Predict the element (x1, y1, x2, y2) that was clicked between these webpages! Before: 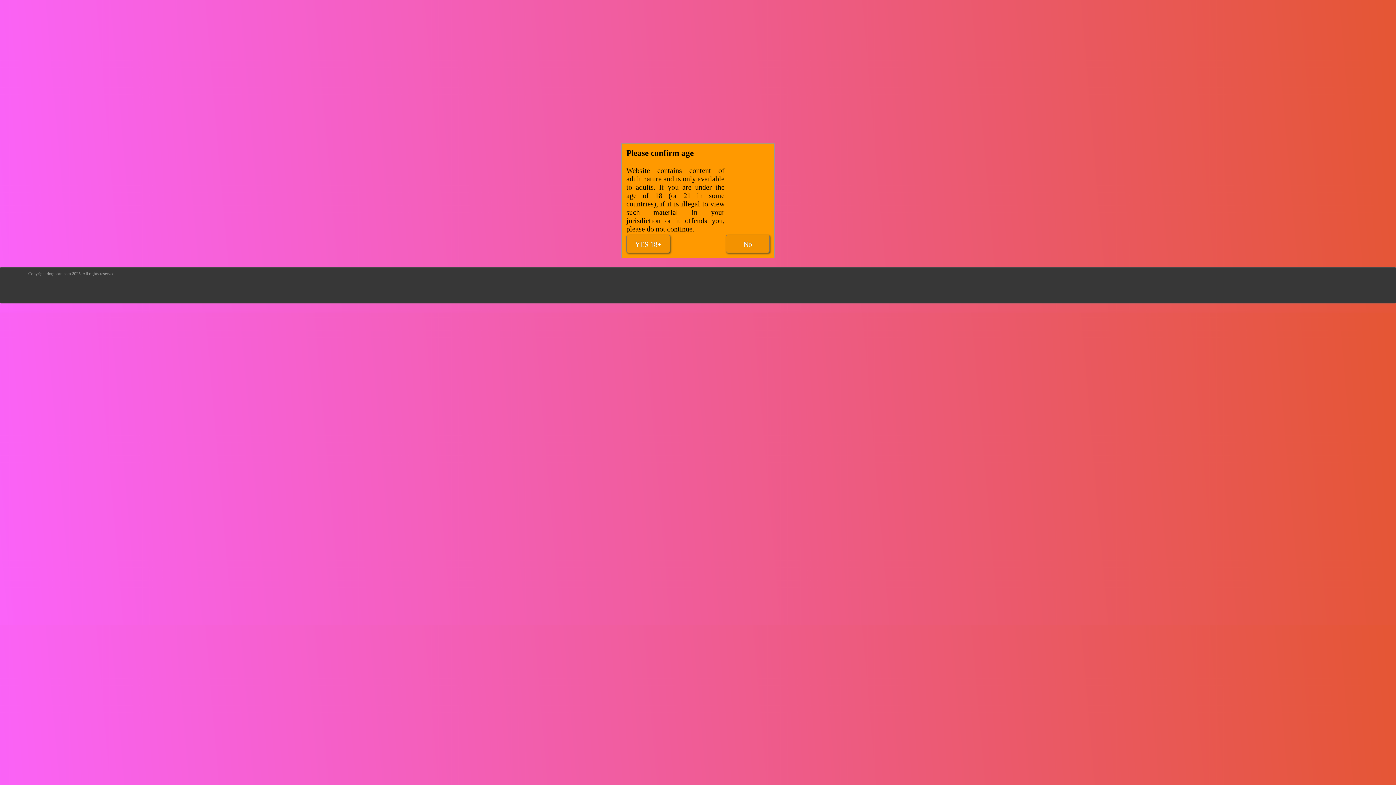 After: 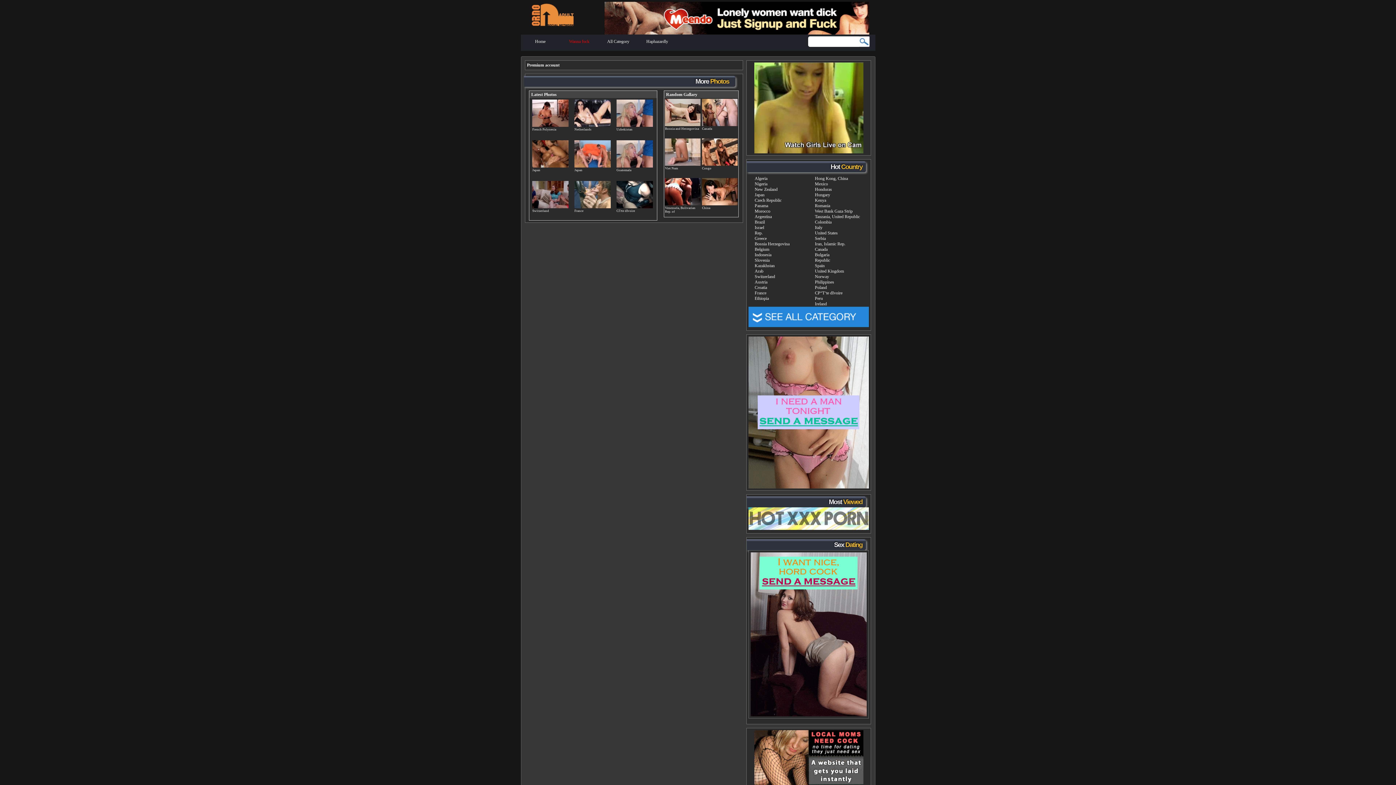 Action: bbox: (626, 234, 670, 253) label: YES 18+